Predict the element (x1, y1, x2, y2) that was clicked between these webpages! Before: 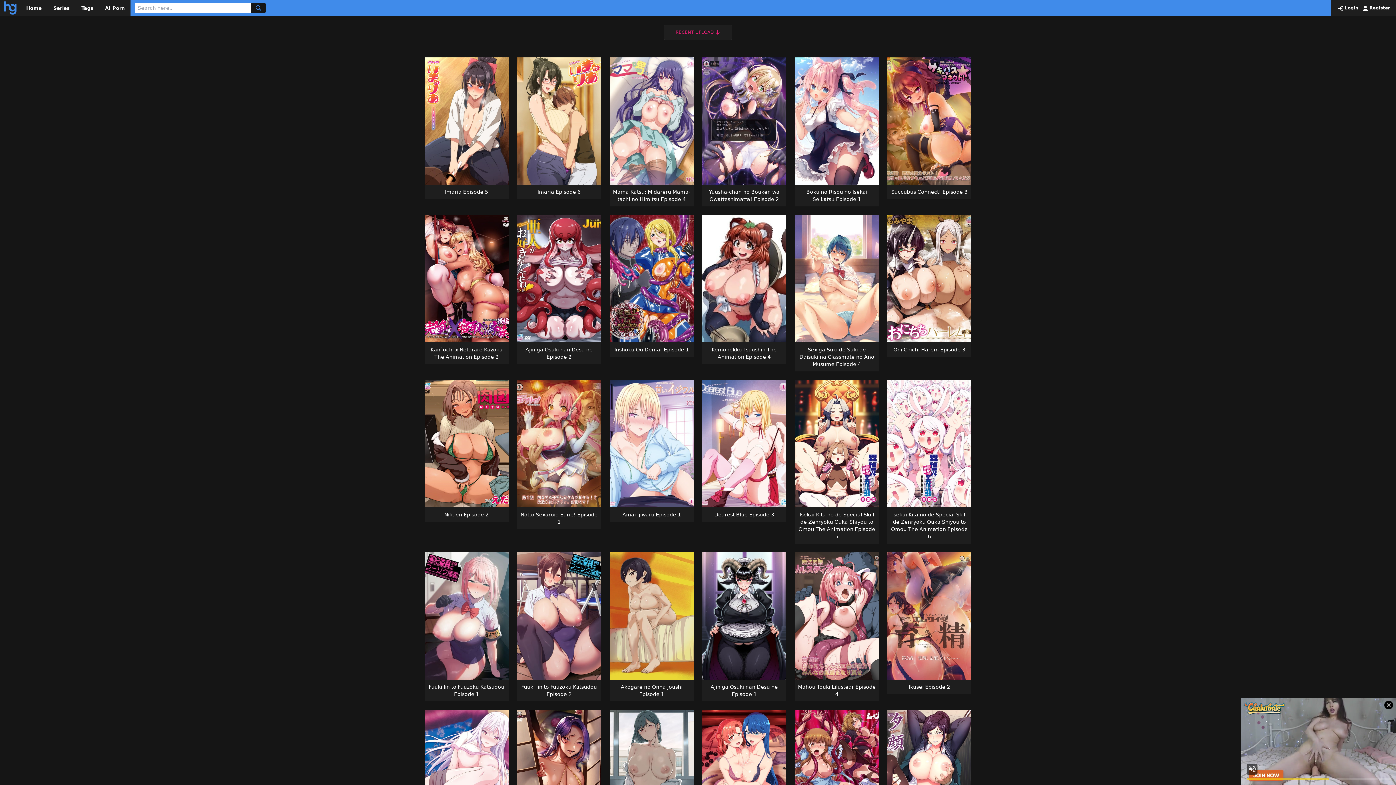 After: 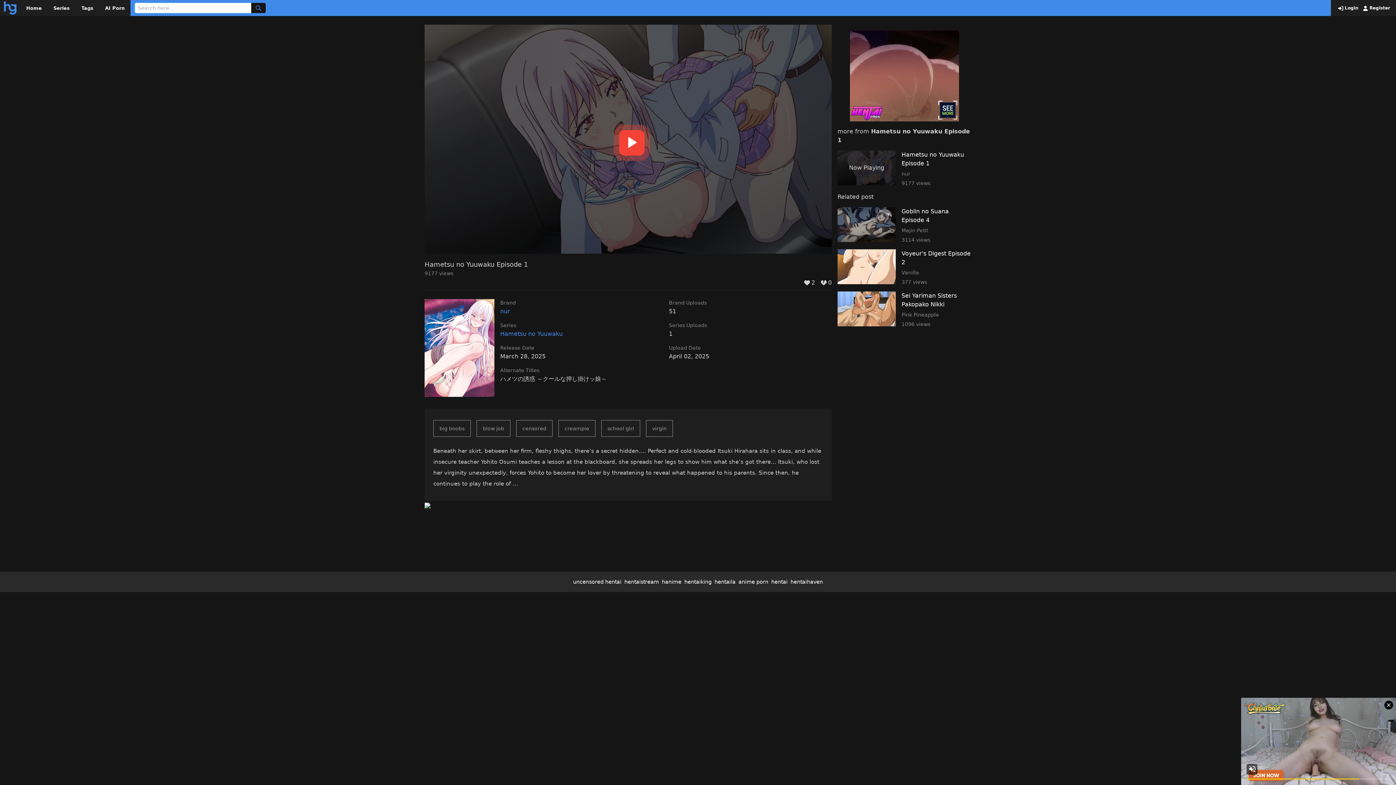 Action: label: Hametsu no Yuuwaku Episode 1 bbox: (424, 710, 508, 859)